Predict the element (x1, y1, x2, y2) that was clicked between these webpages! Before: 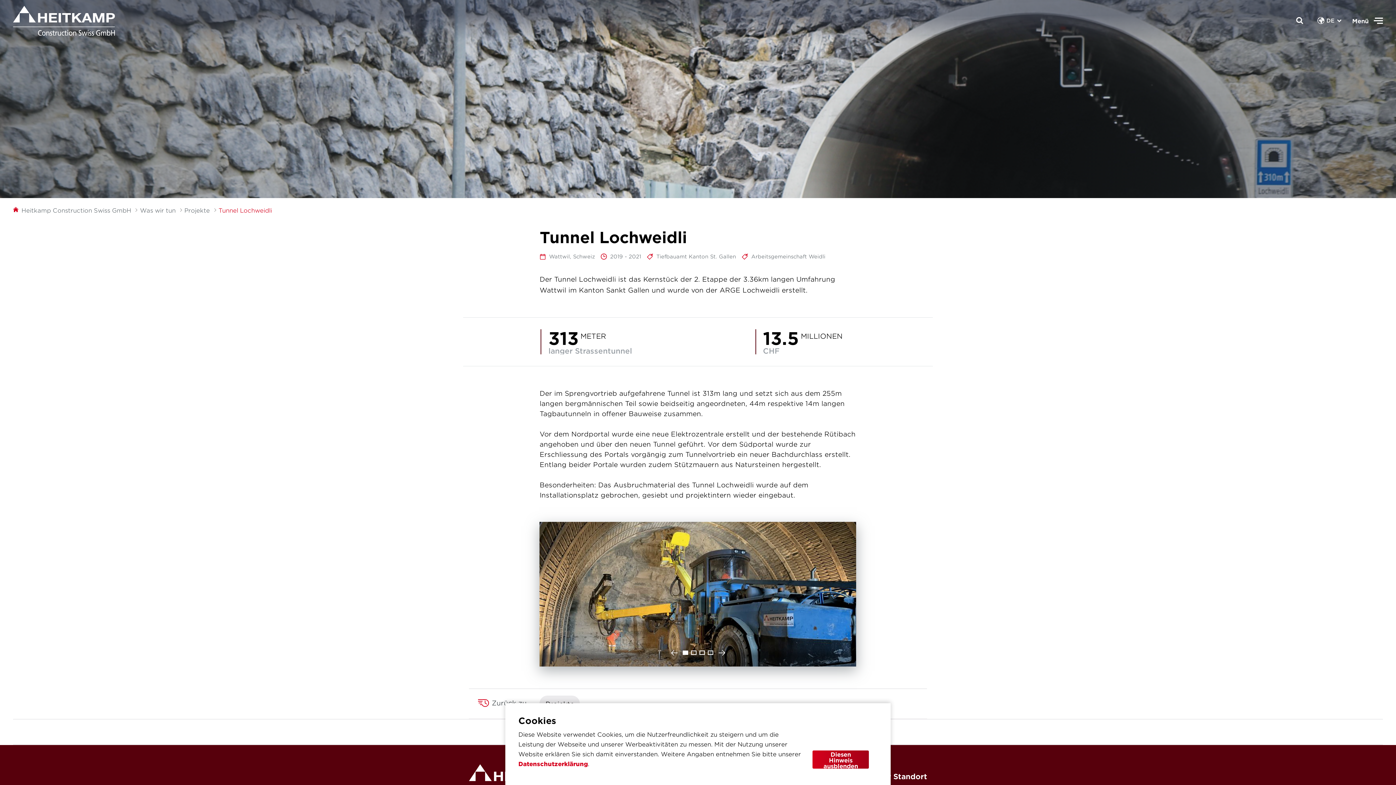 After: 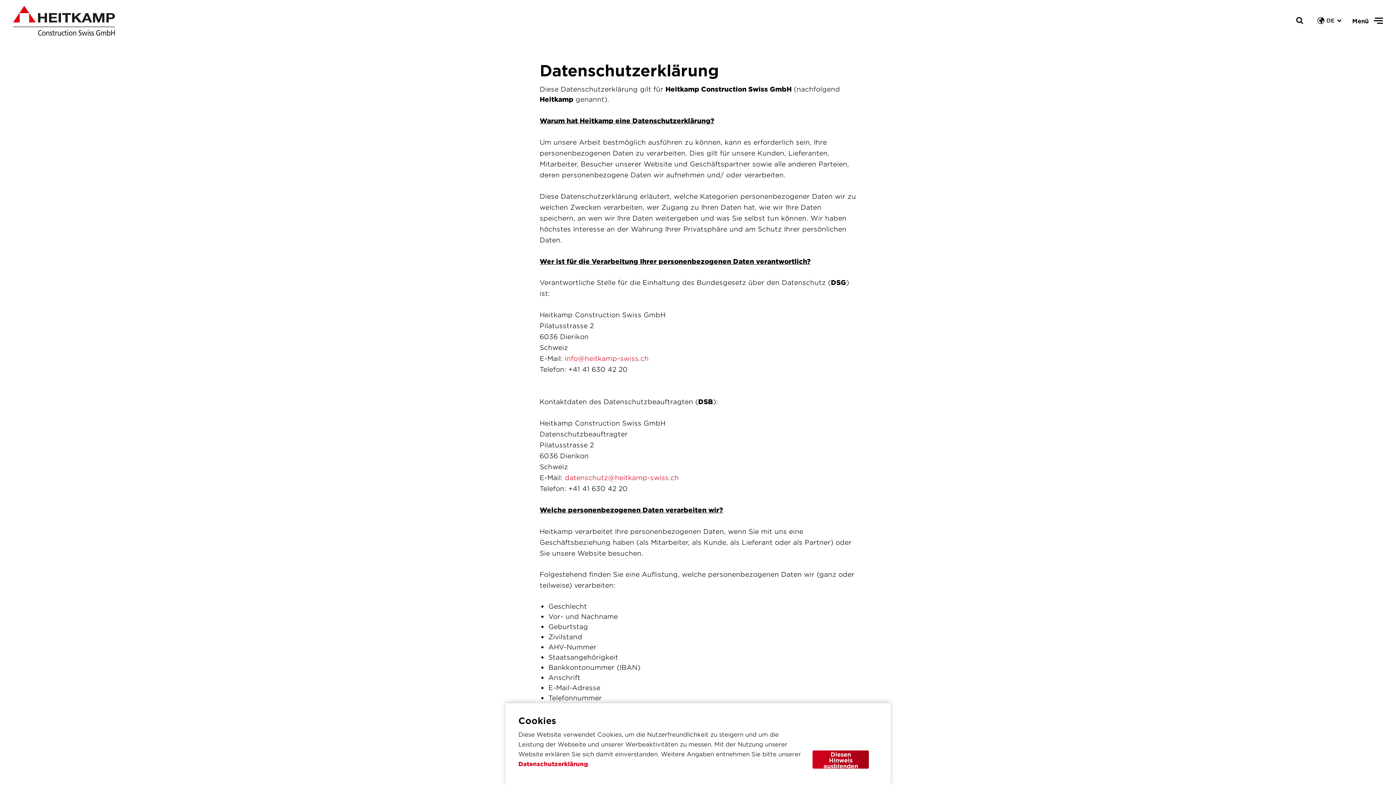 Action: label: Datenschutzerklärung bbox: (518, 759, 588, 769)